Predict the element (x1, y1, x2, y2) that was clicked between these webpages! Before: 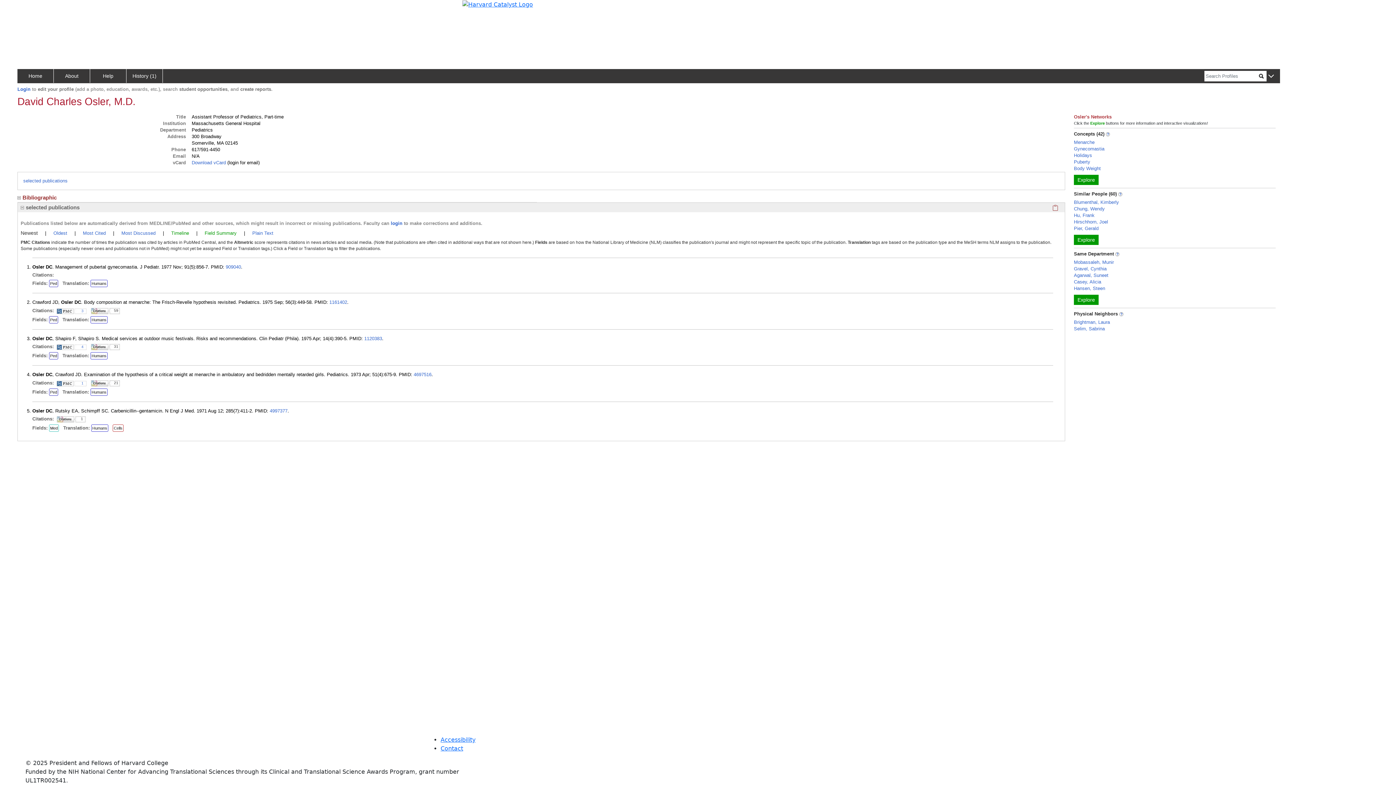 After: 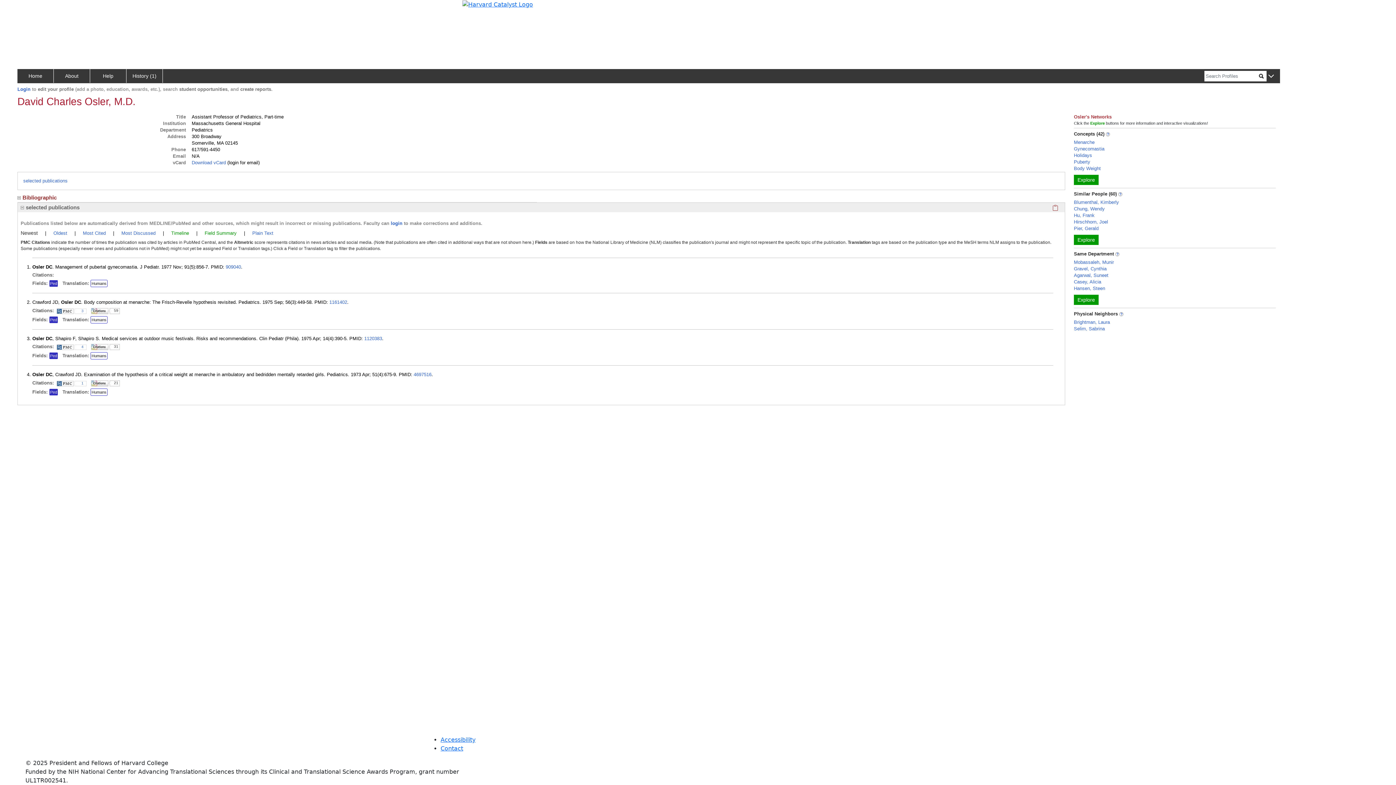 Action: bbox: (49, 385, 58, 393) label: Ped